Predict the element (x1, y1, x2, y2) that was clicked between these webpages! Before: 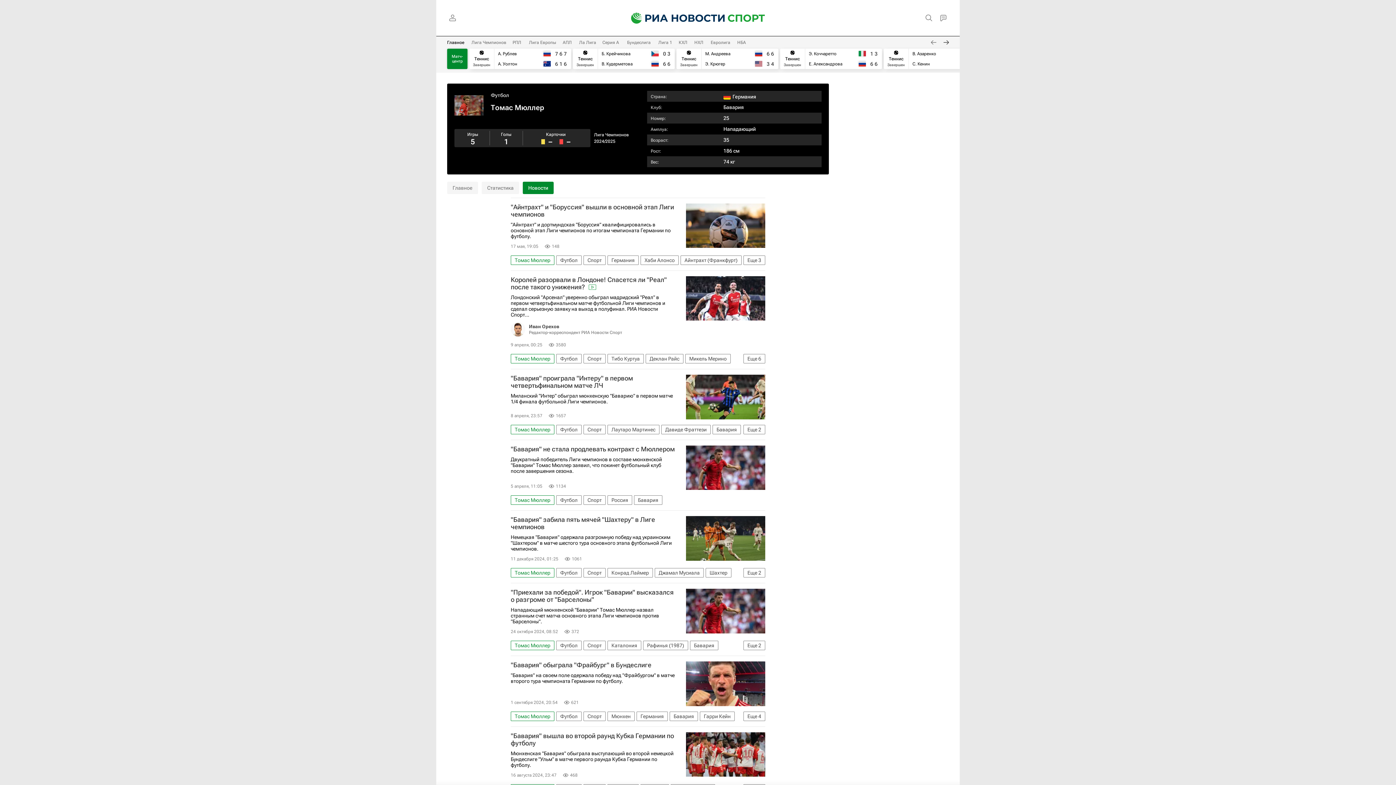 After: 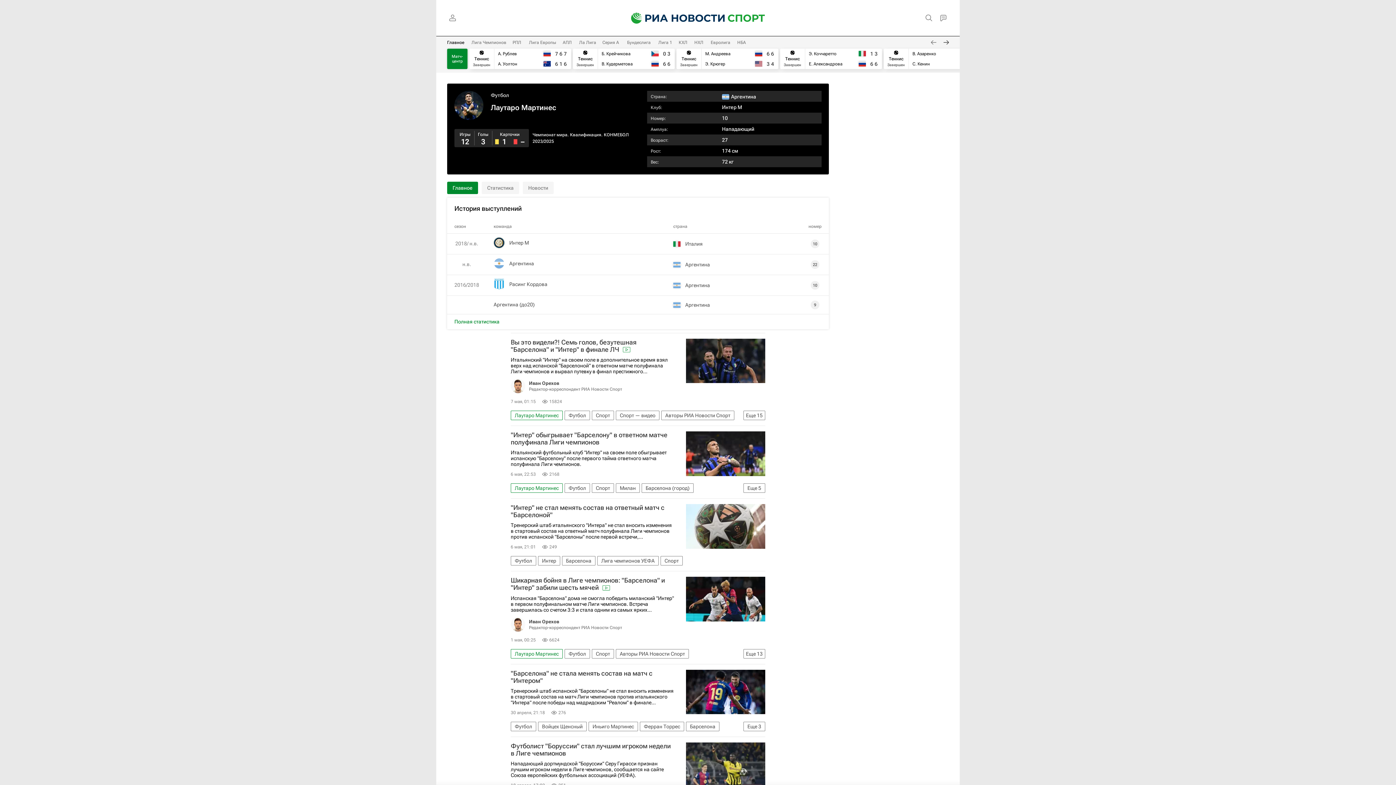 Action: bbox: (607, 425, 659, 434) label: Лаутаро Мартинес